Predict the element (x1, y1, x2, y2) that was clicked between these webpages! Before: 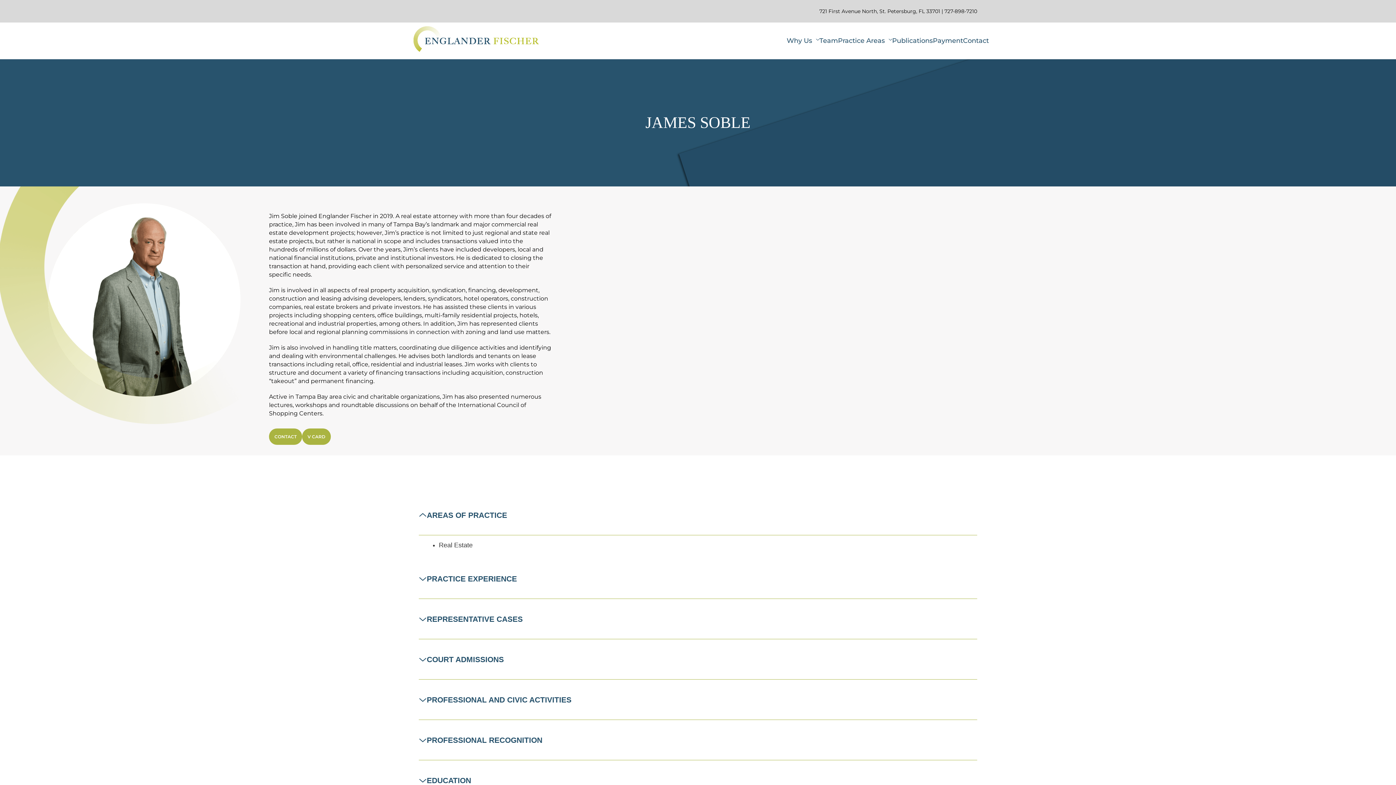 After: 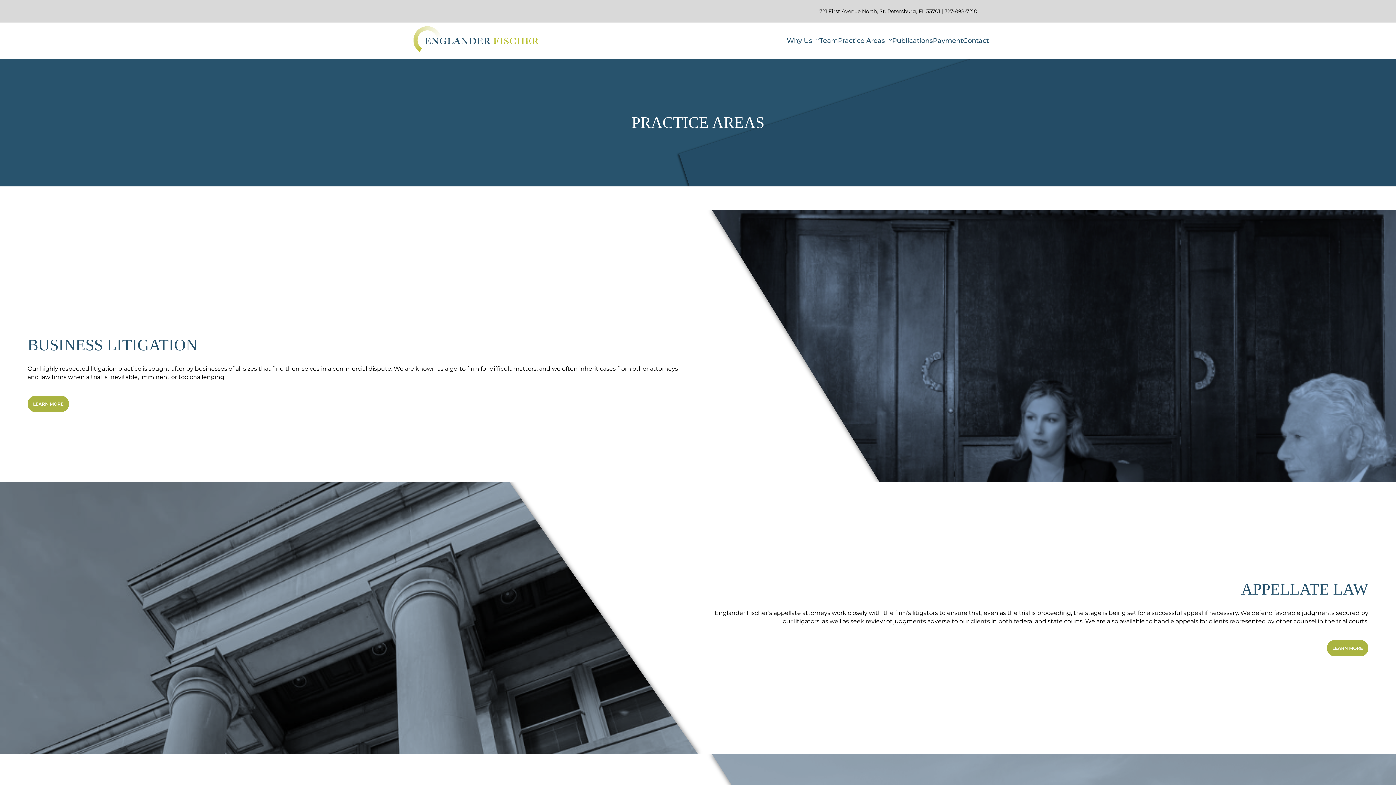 Action: bbox: (838, 36, 885, 44) label: Practice Areas